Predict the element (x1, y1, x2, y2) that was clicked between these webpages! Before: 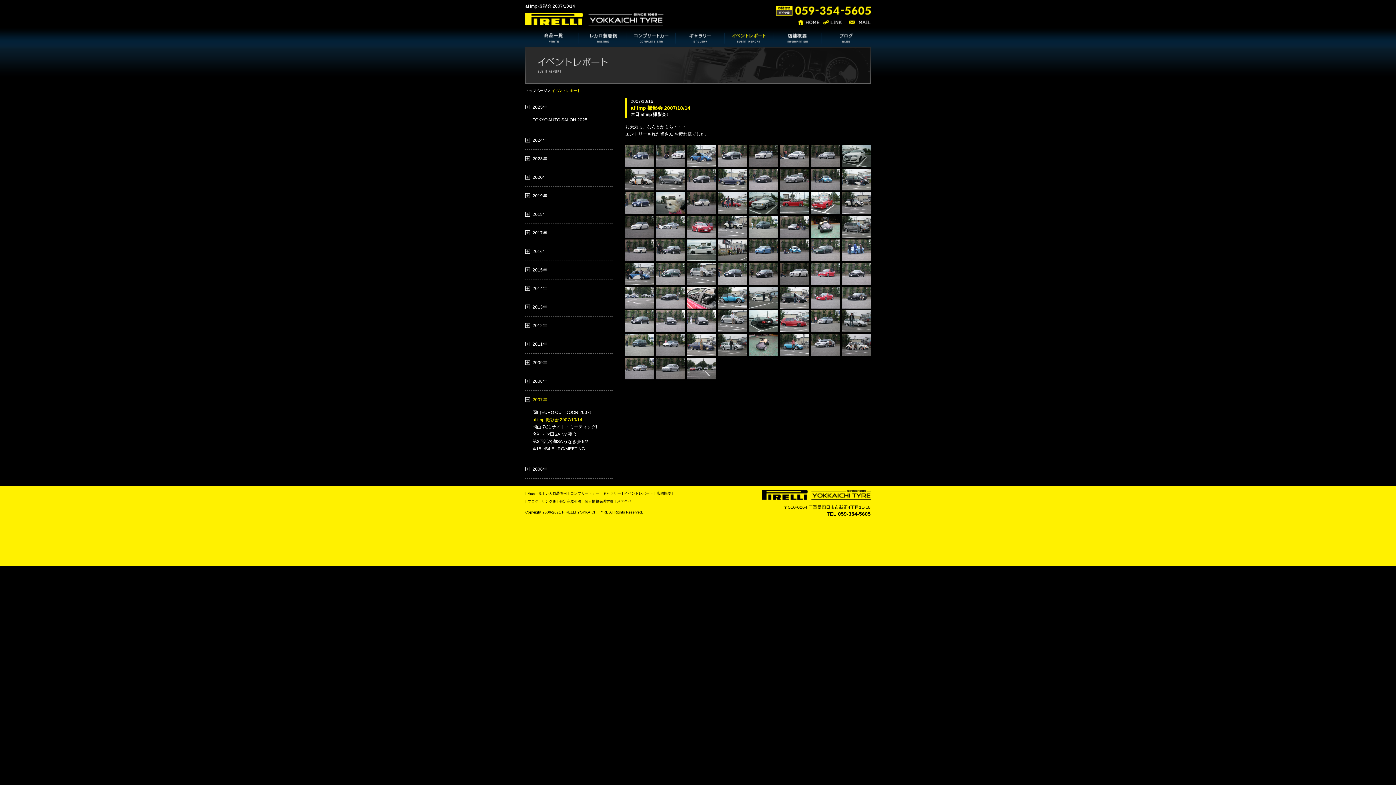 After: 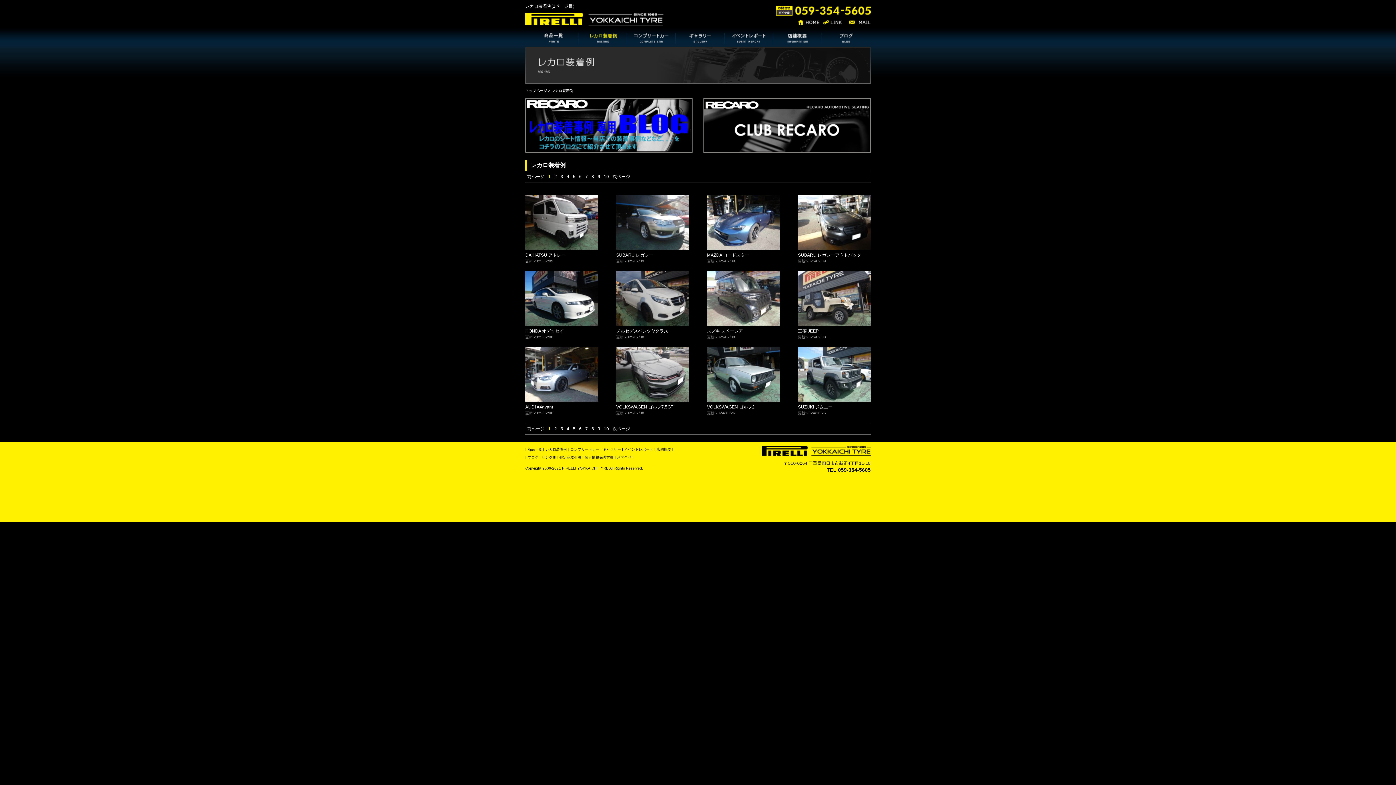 Action: label: レカロ装着例 bbox: (545, 491, 567, 495)